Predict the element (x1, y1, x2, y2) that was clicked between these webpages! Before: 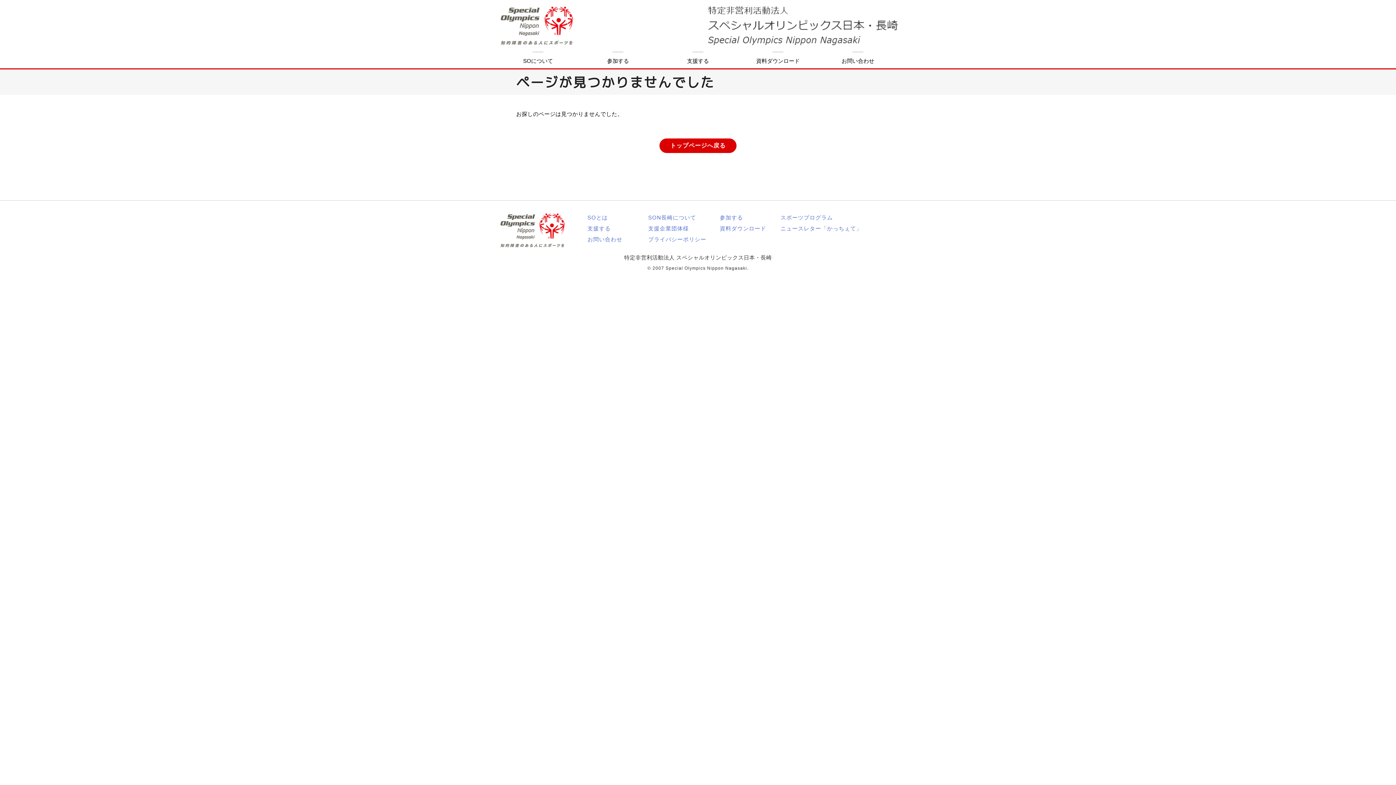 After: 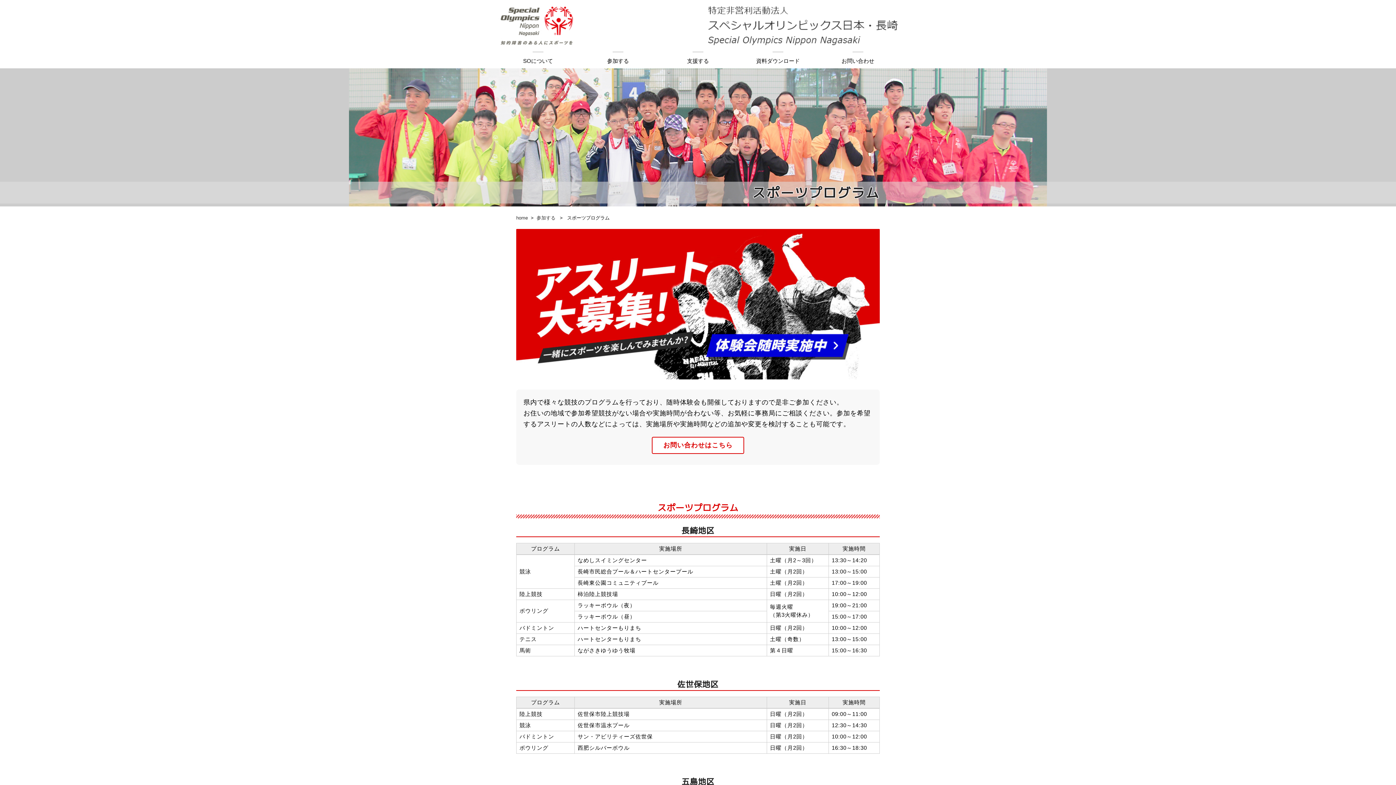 Action: label: スポーツプログラム bbox: (780, 213, 833, 221)